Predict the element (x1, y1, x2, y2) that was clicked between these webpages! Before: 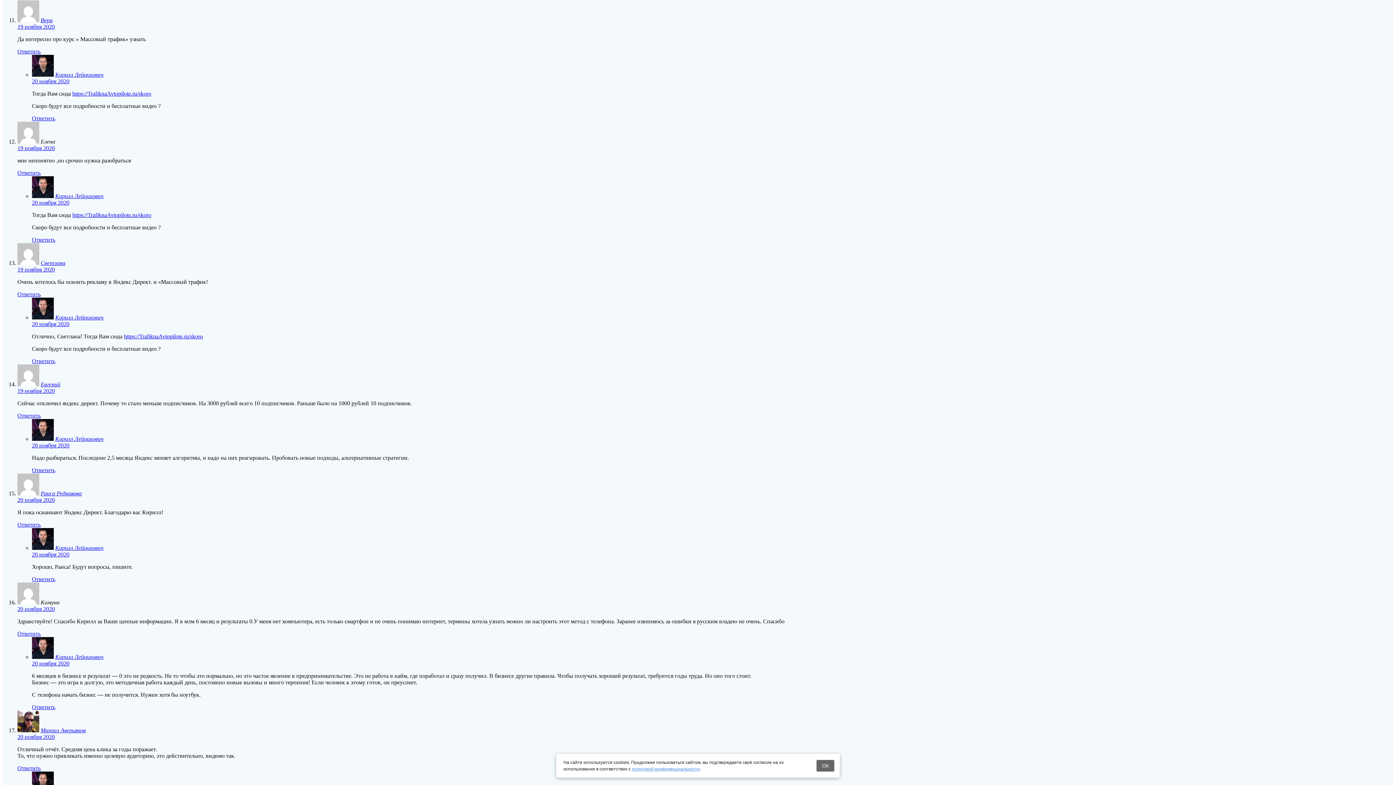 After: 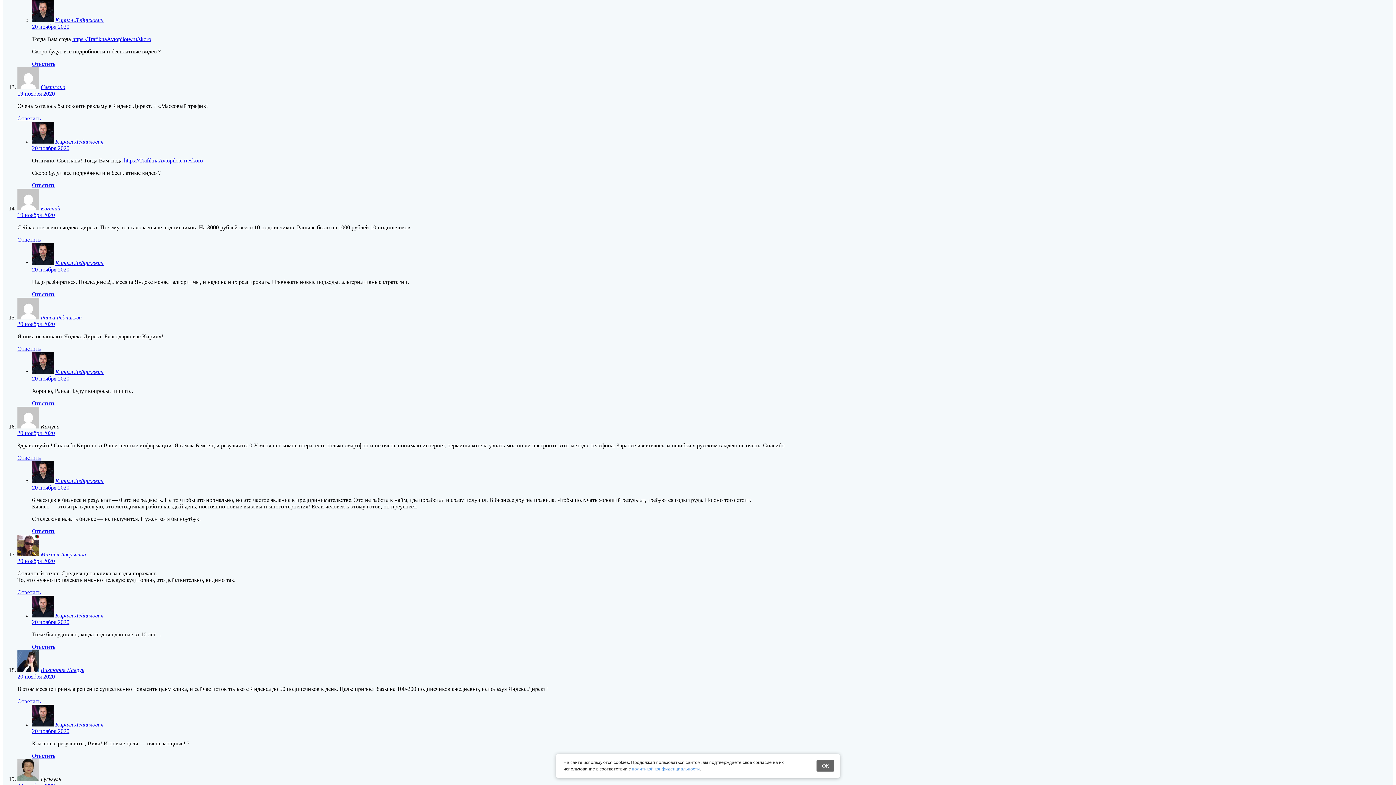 Action: bbox: (32, 199, 69, 205) label: 20 ноября 2020